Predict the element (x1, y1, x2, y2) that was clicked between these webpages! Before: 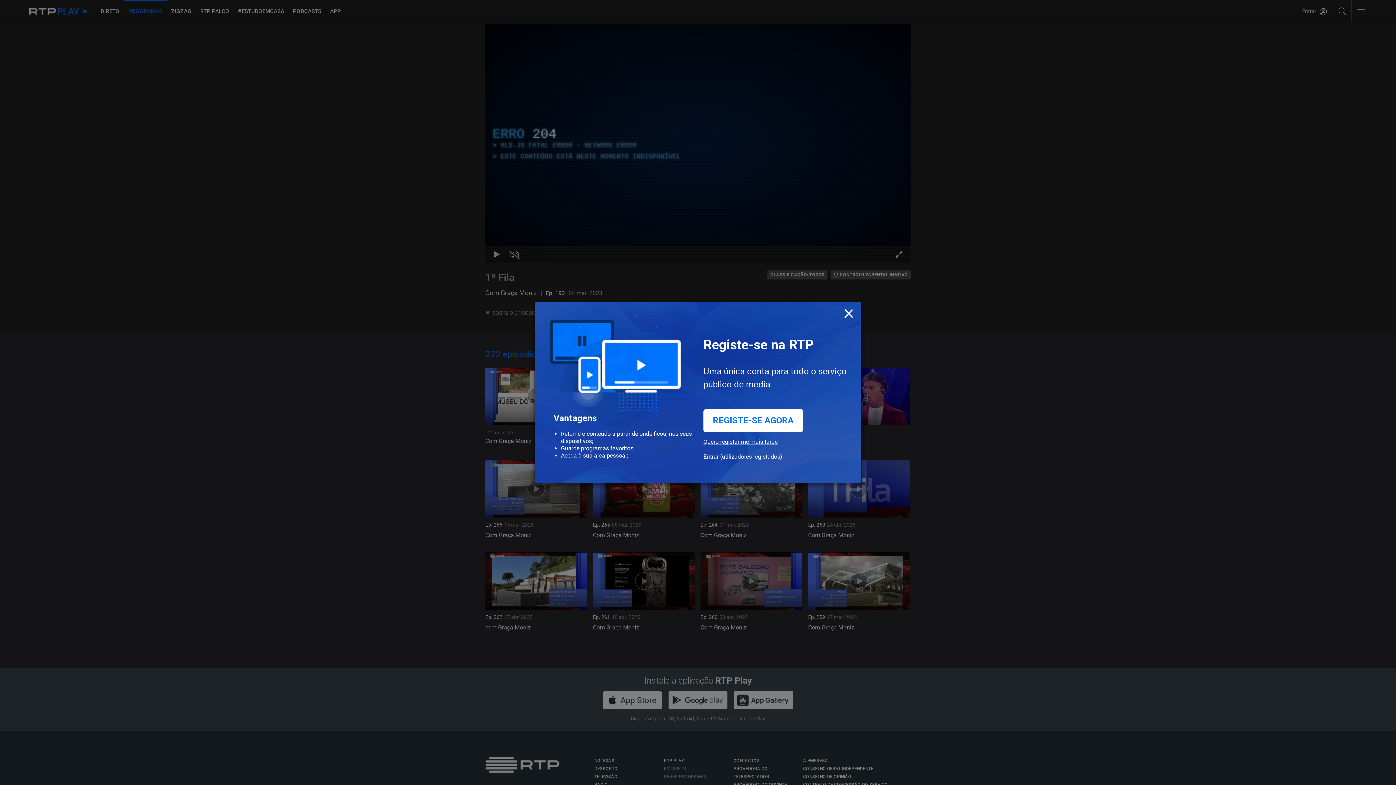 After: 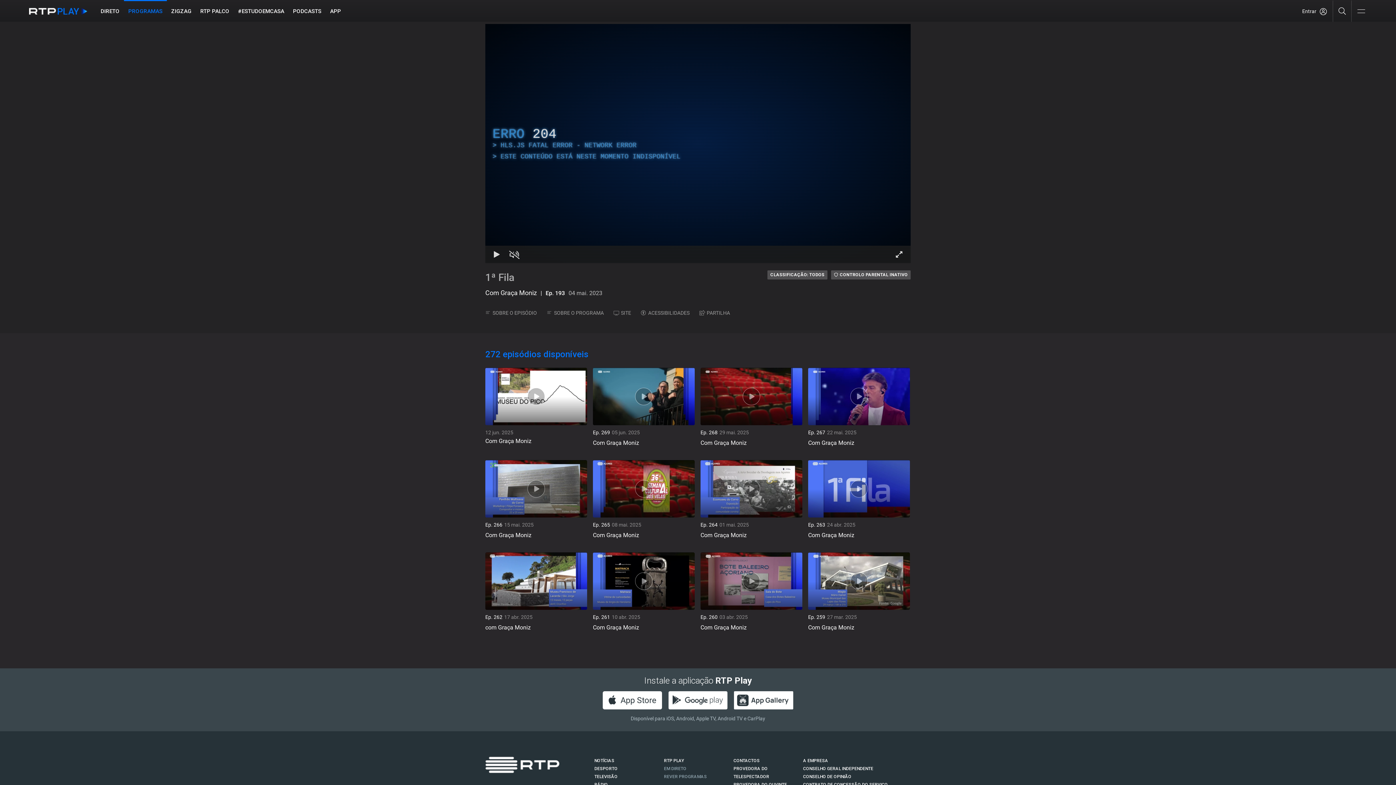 Action: bbox: (703, 438, 777, 453) label: Quero registar-me mais tarde